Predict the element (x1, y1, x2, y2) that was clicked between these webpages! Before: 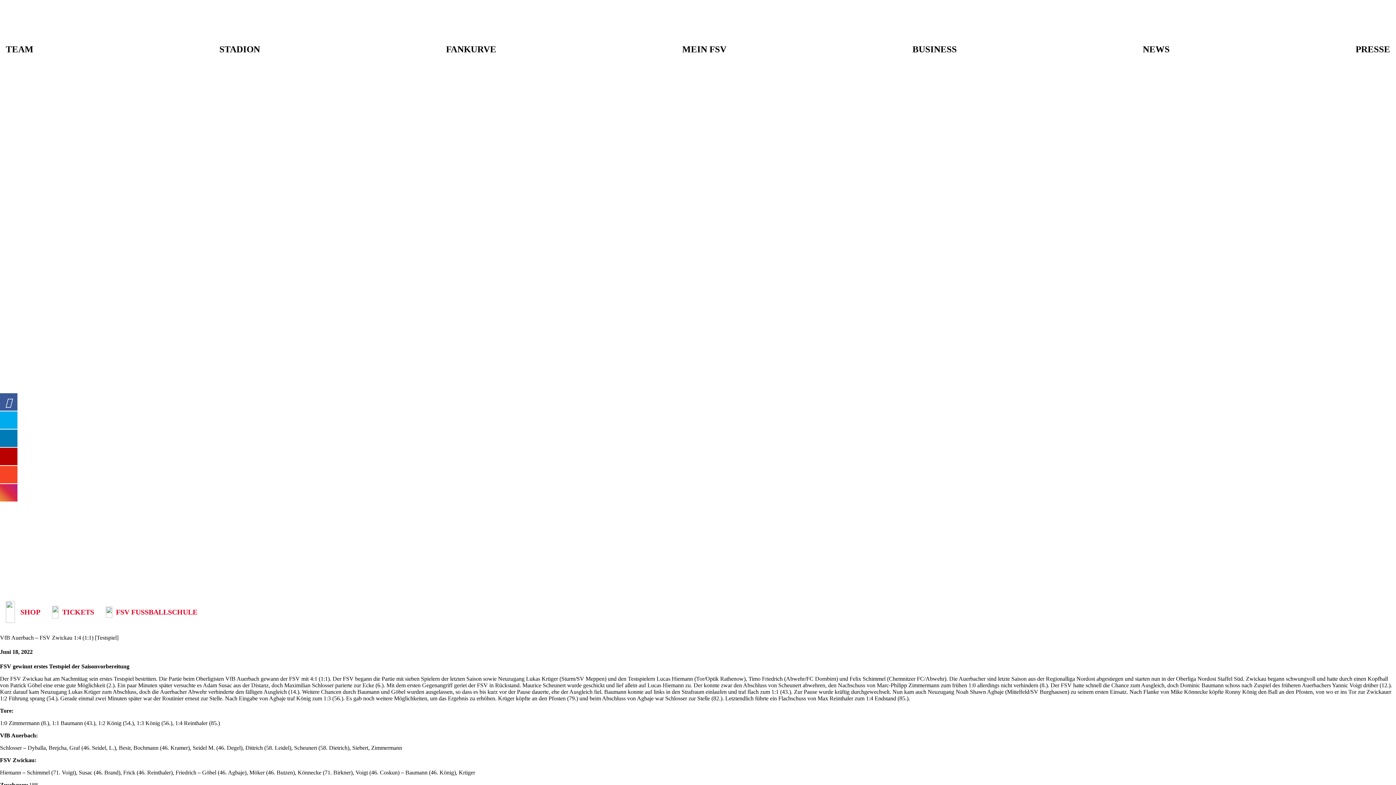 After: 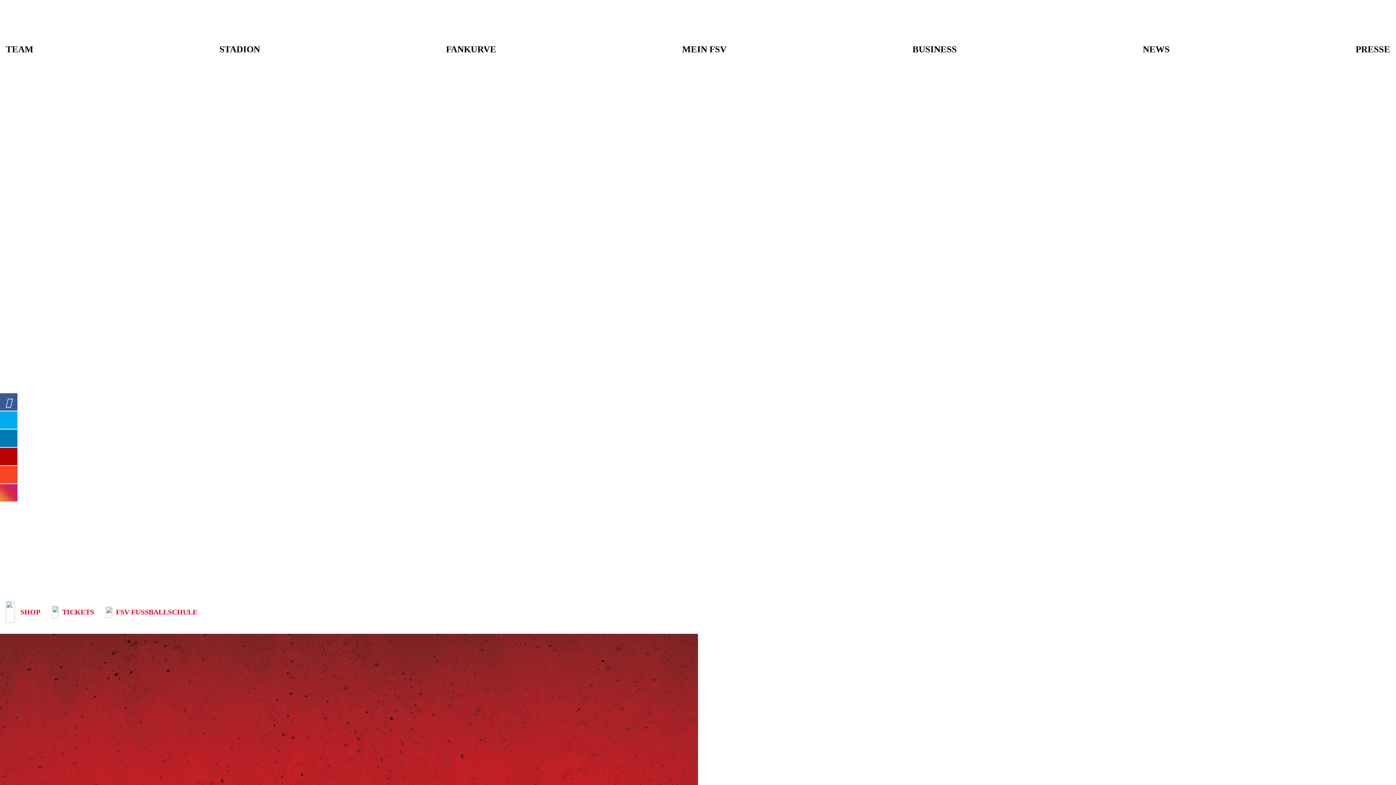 Action: label: PRESSE bbox: (1356, 44, 1390, 54)